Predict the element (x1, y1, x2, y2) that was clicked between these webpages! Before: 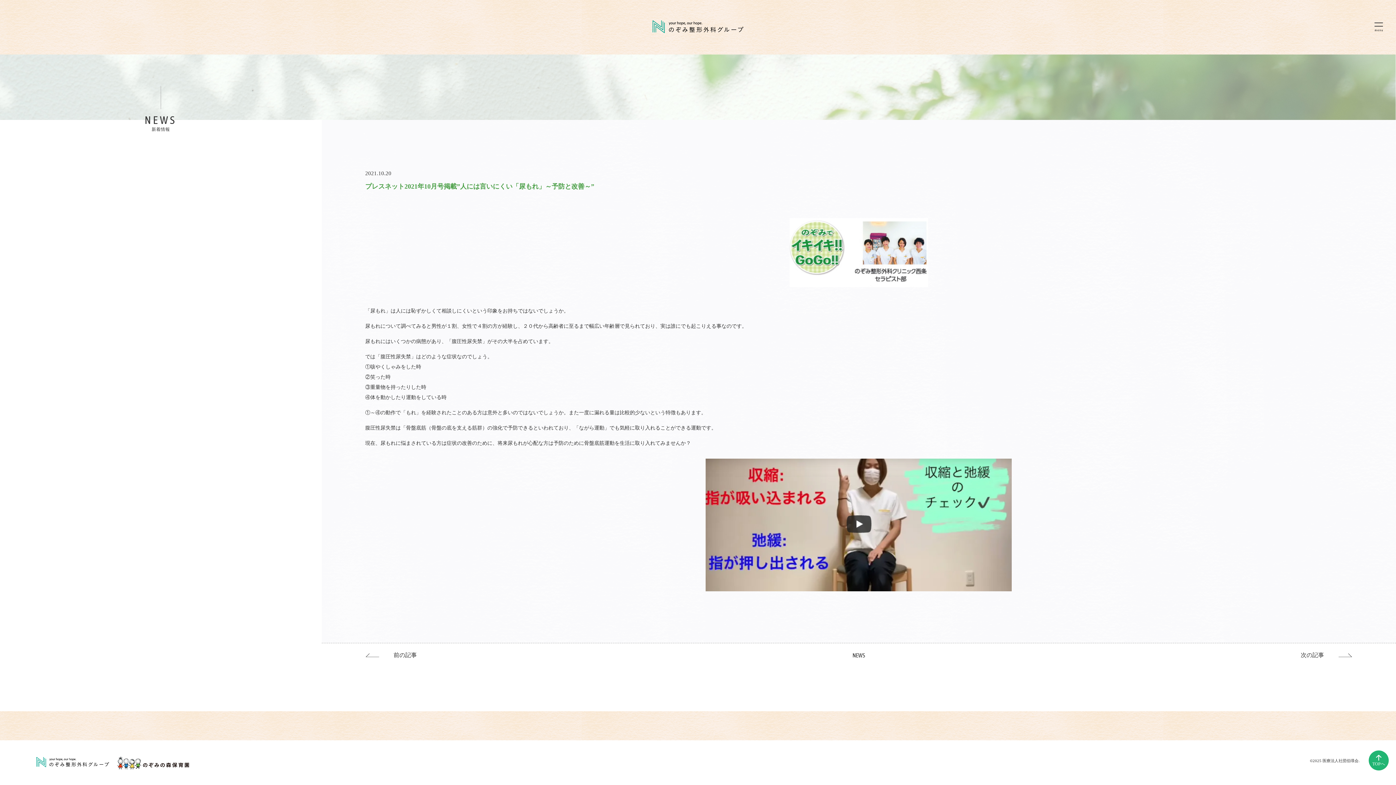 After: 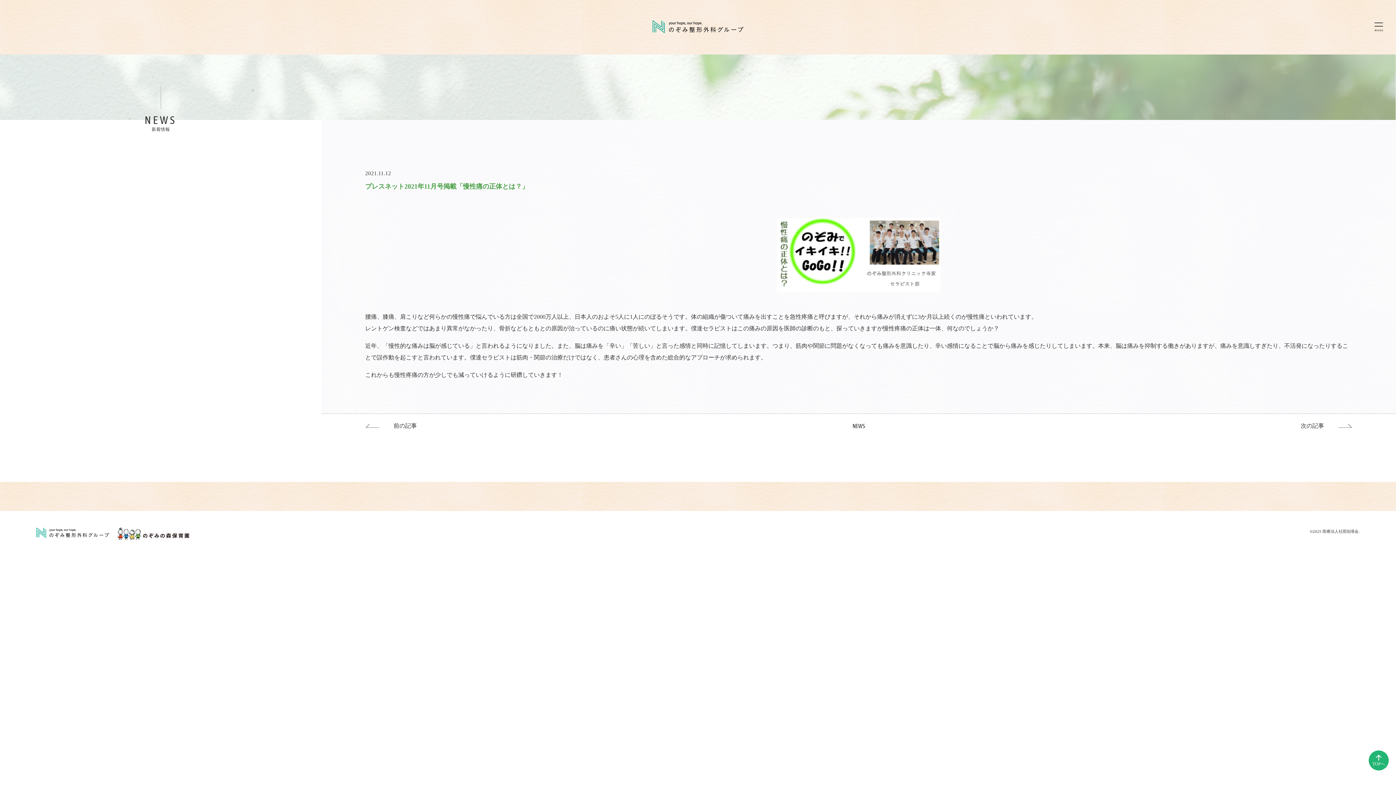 Action: bbox: (1301, 652, 1352, 658) label: 次の記事 